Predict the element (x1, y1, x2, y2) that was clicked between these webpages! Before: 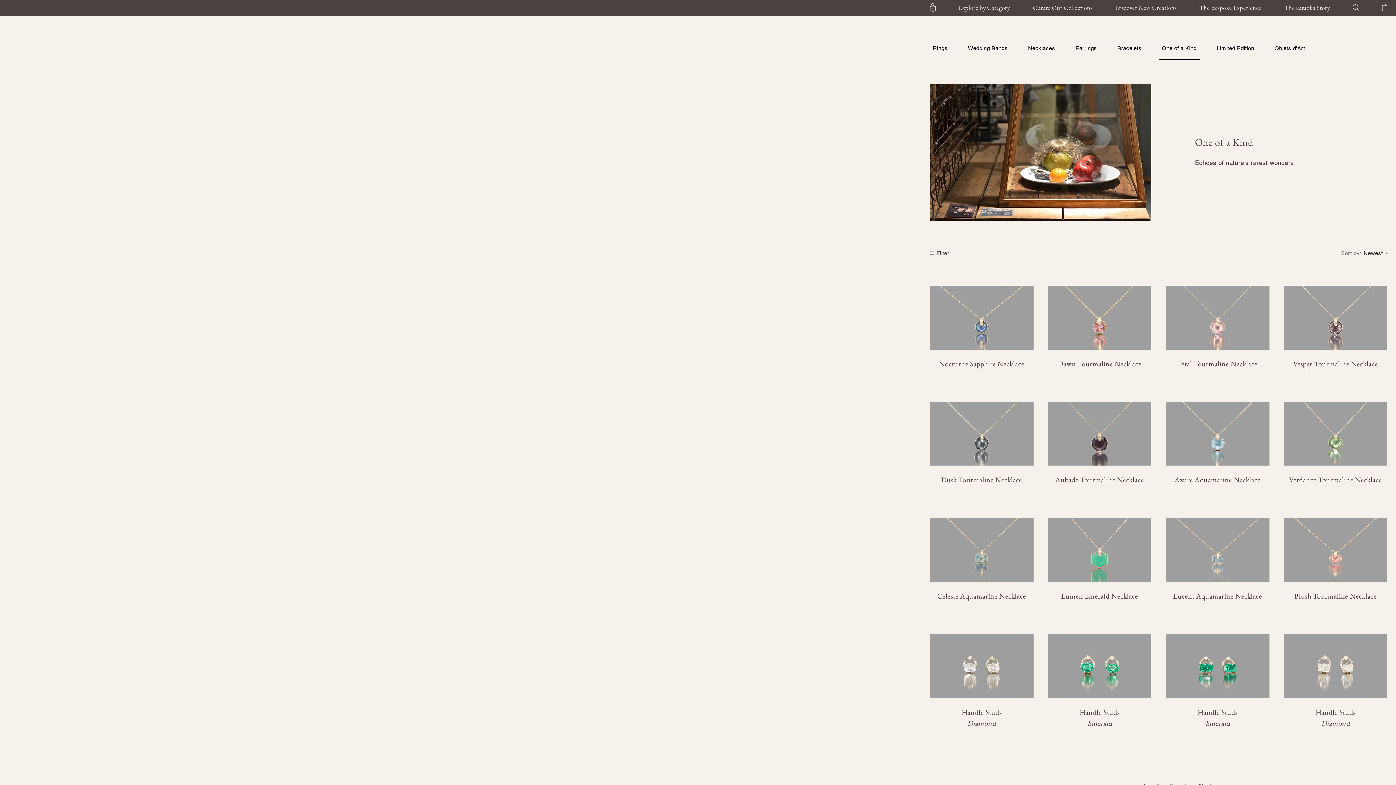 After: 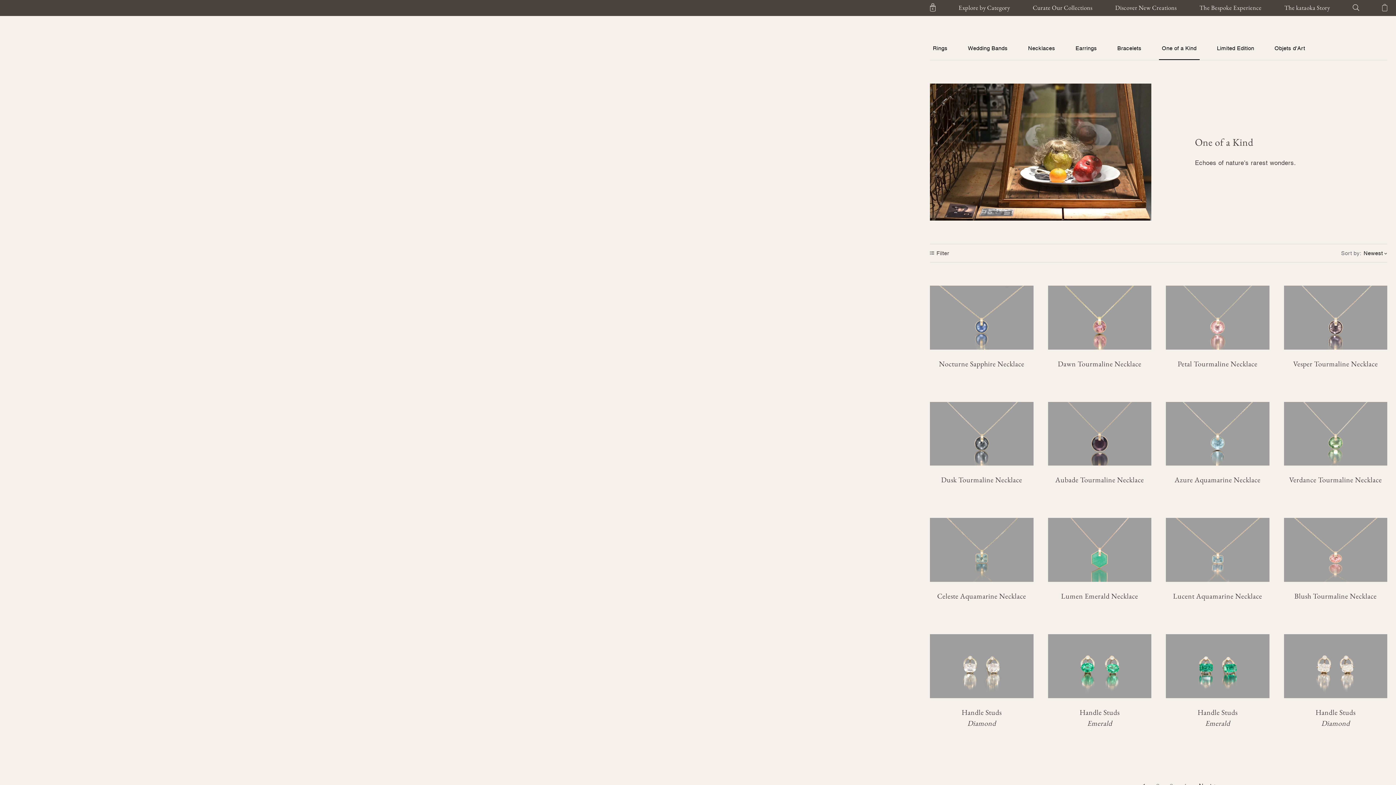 Action: bbox: (1159, 36, 1199, 60) label: One of a Kind